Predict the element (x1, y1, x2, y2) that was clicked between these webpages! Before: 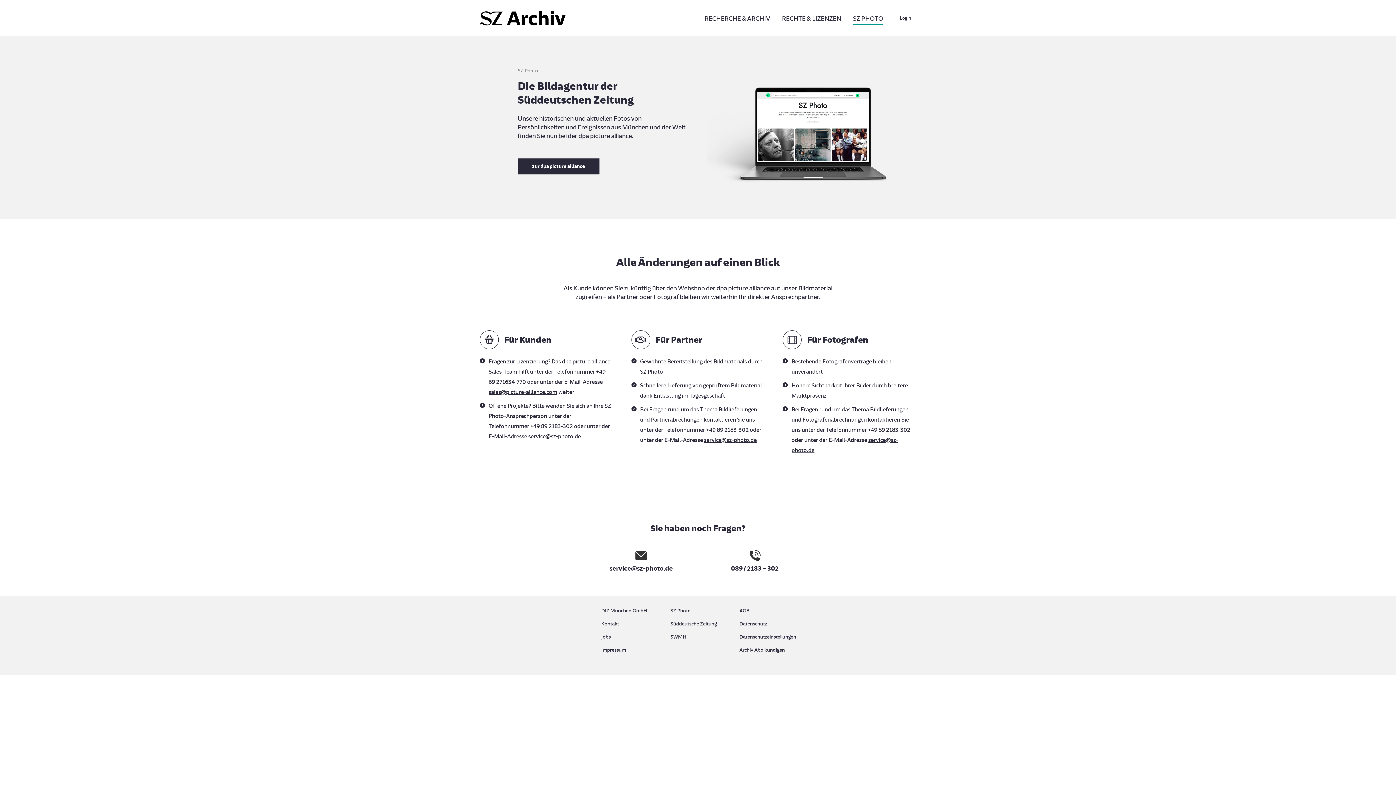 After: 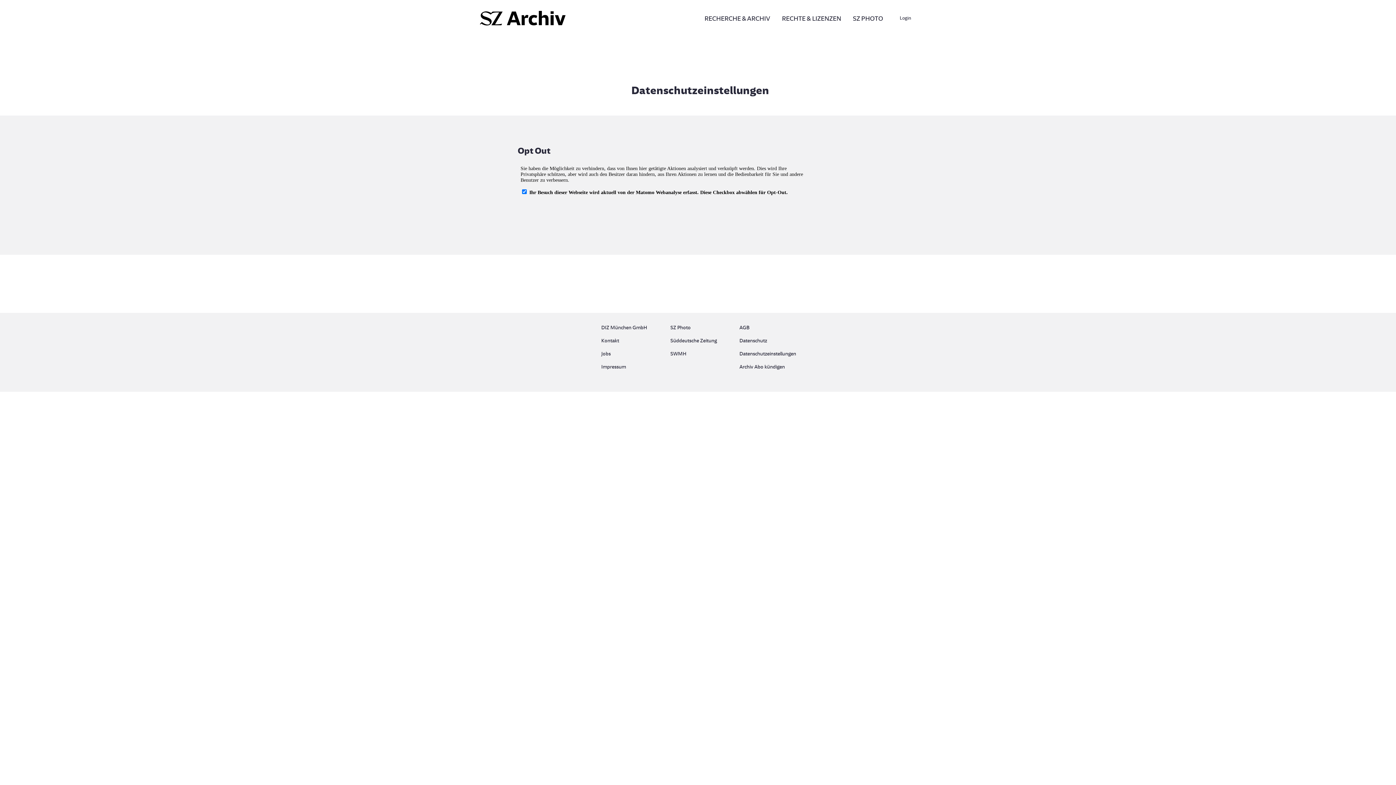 Action: bbox: (739, 632, 794, 645) label: Datenschutzeinstellungen